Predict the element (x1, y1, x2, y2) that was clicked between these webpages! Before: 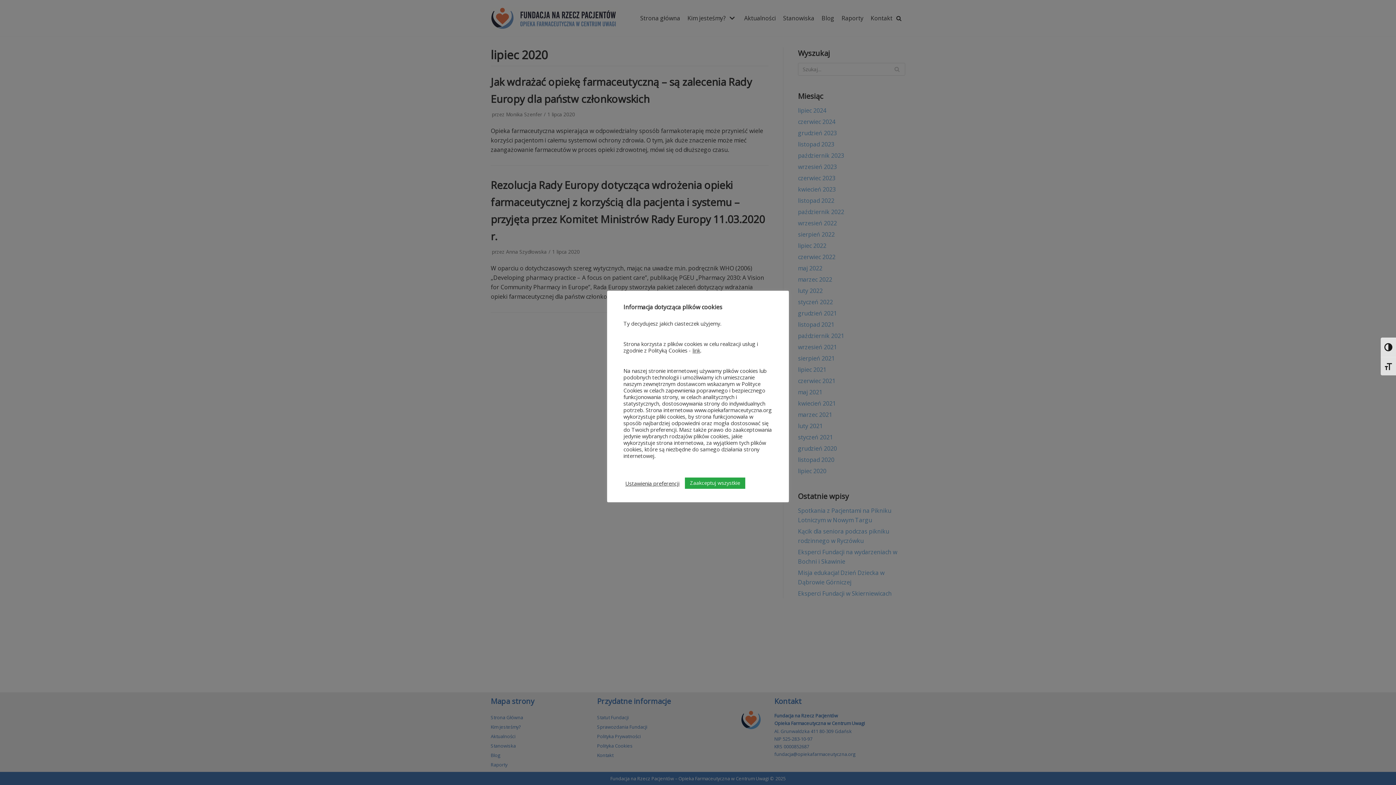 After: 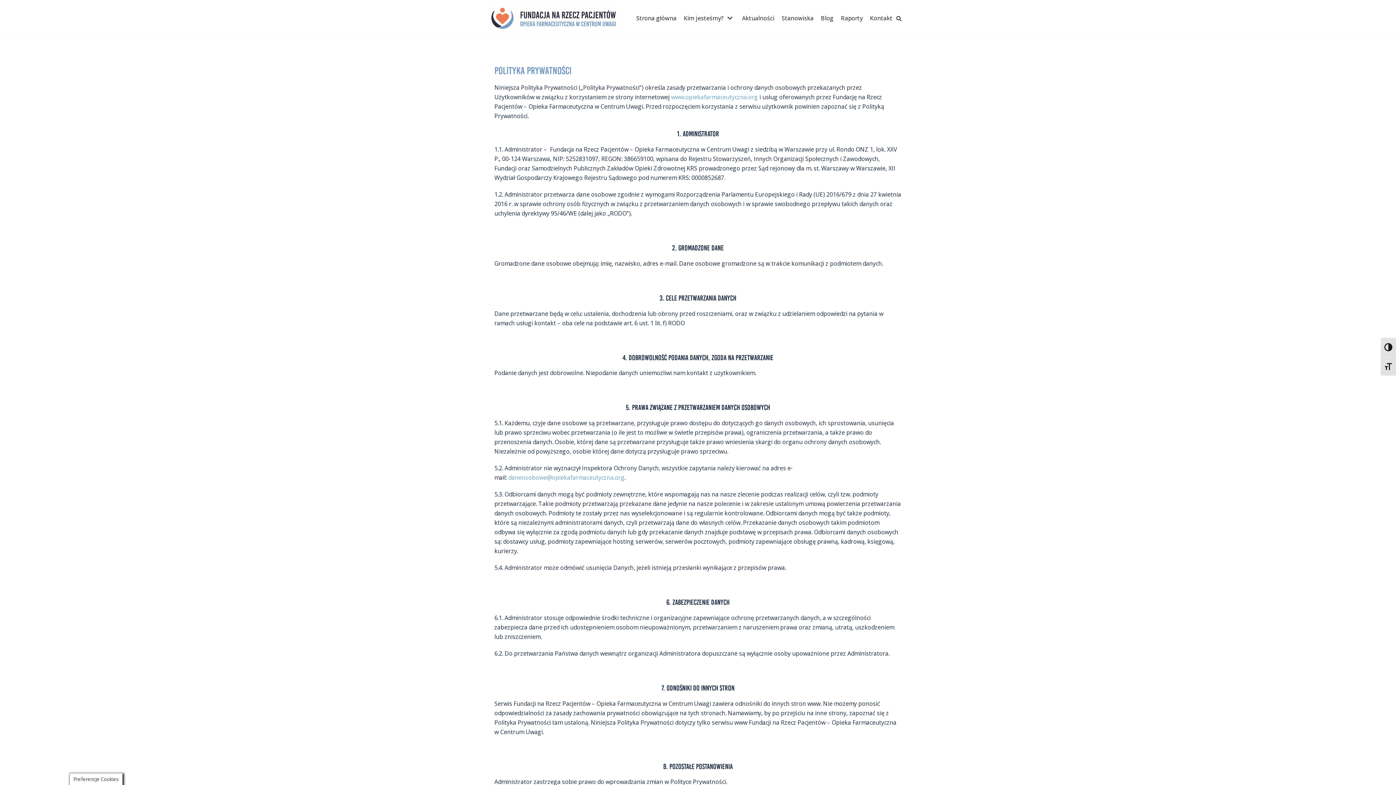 Action: bbox: (692, 346, 700, 354) label: link